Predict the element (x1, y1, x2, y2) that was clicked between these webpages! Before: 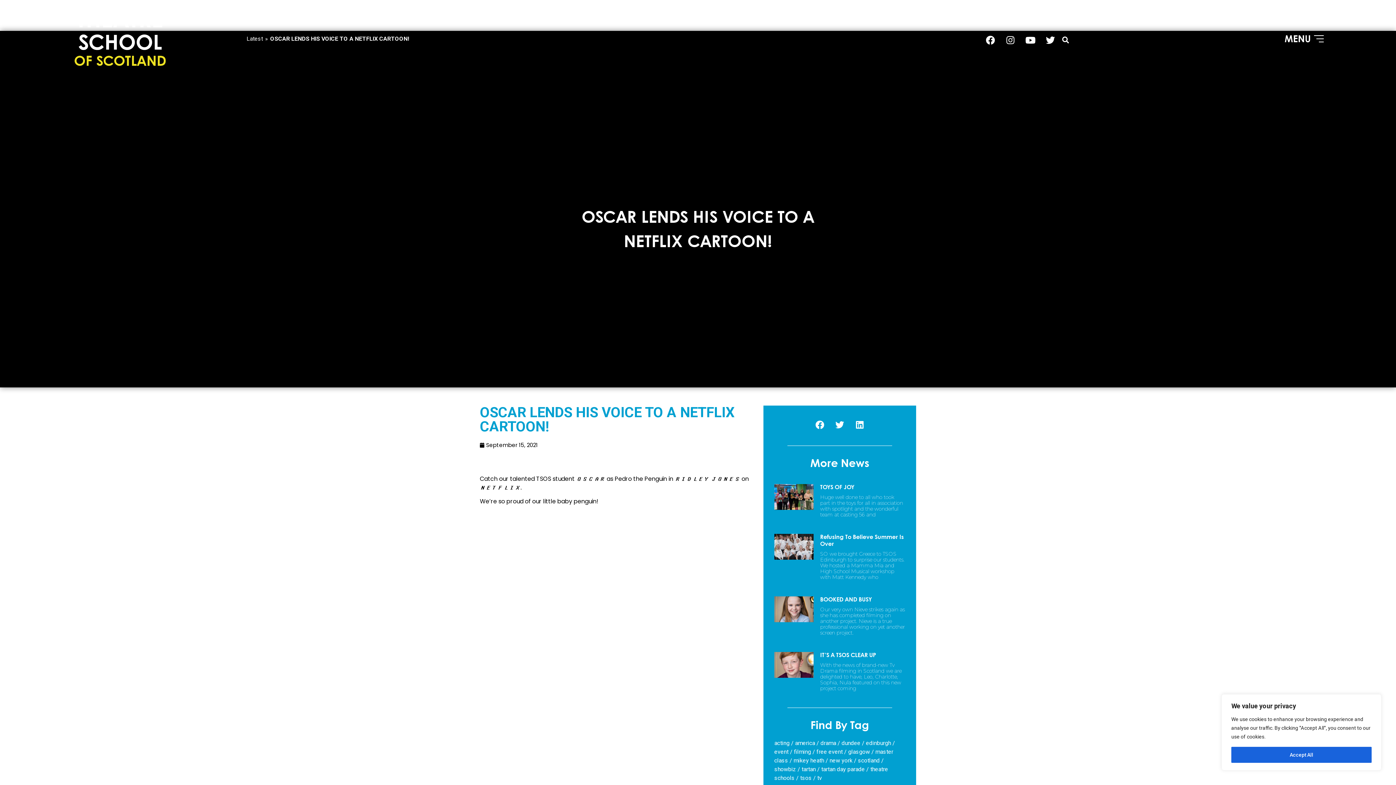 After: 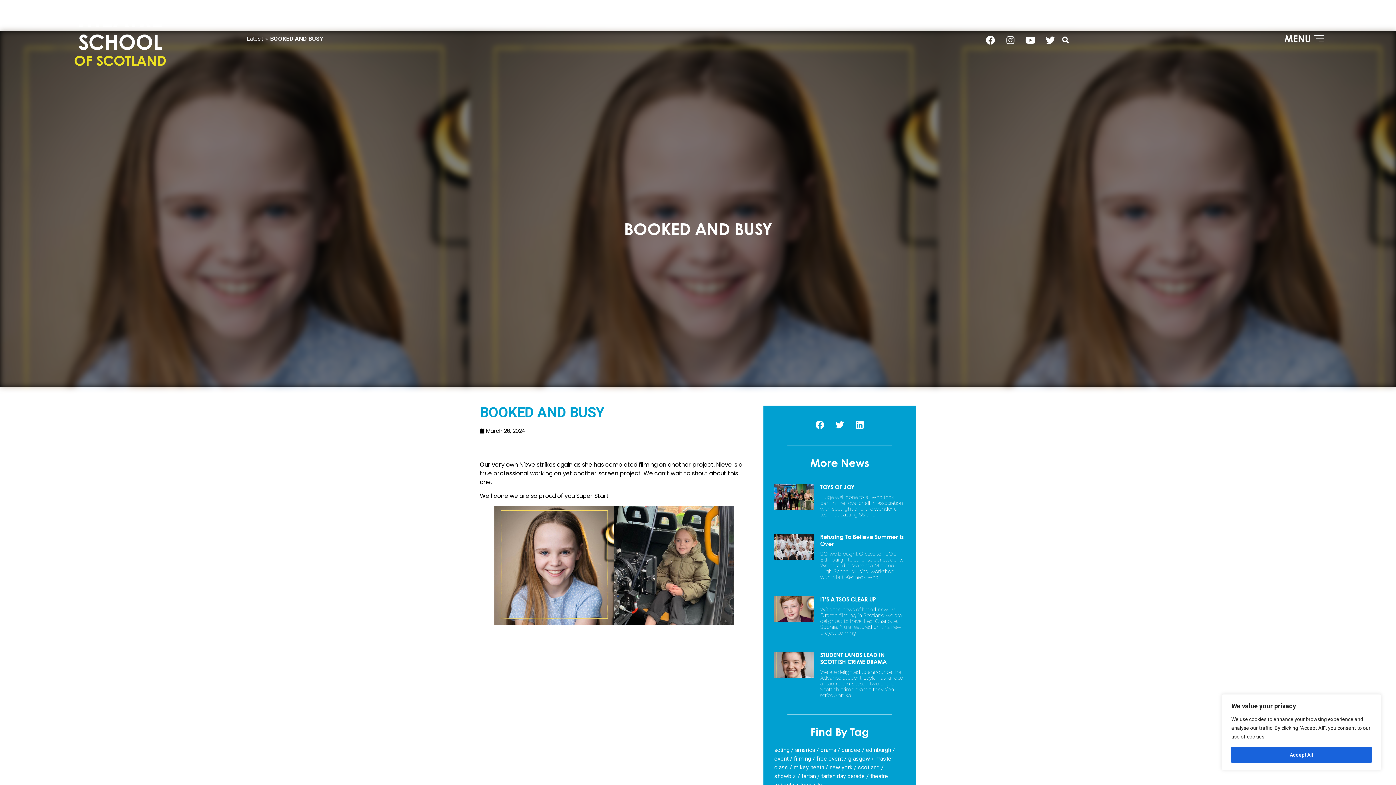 Action: bbox: (820, 597, 872, 602) label: BOOKED AND BUSY